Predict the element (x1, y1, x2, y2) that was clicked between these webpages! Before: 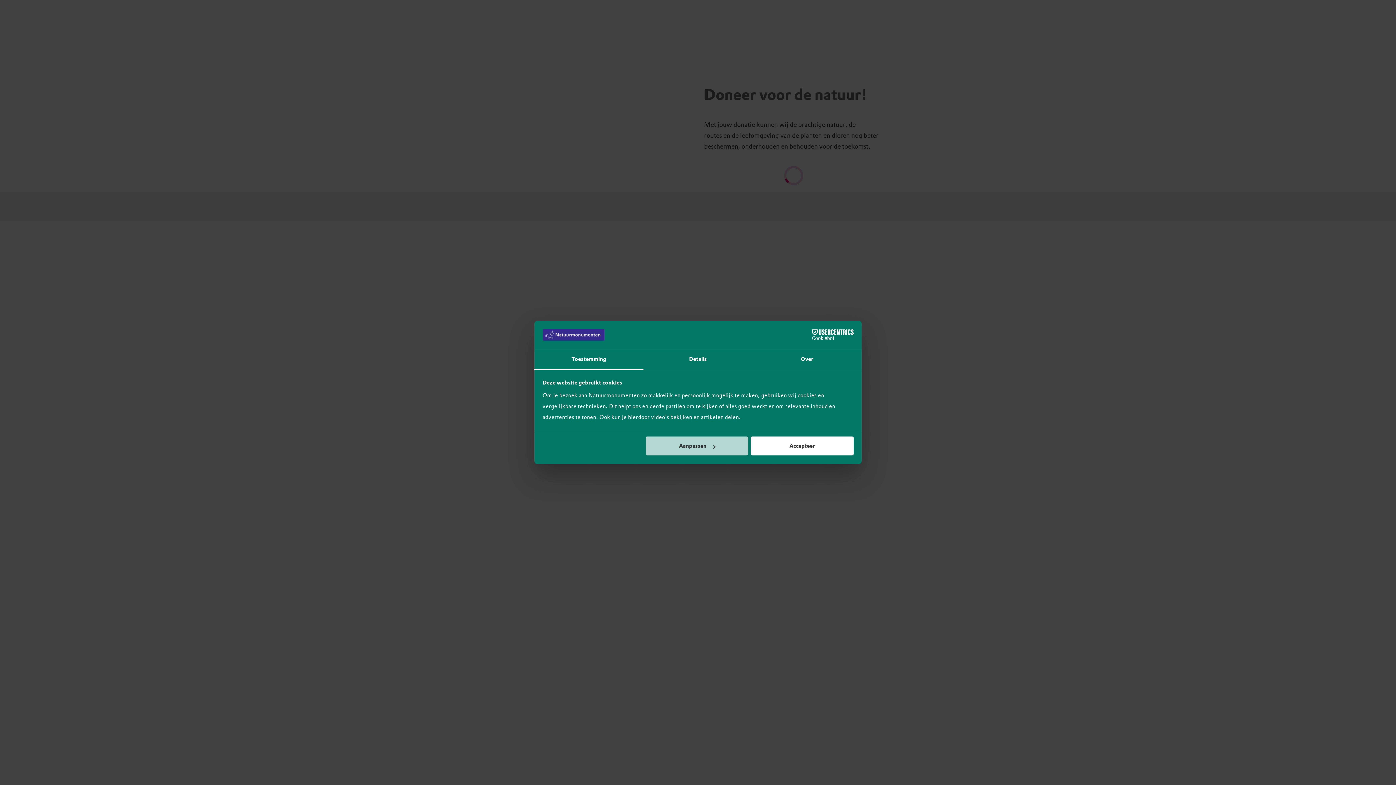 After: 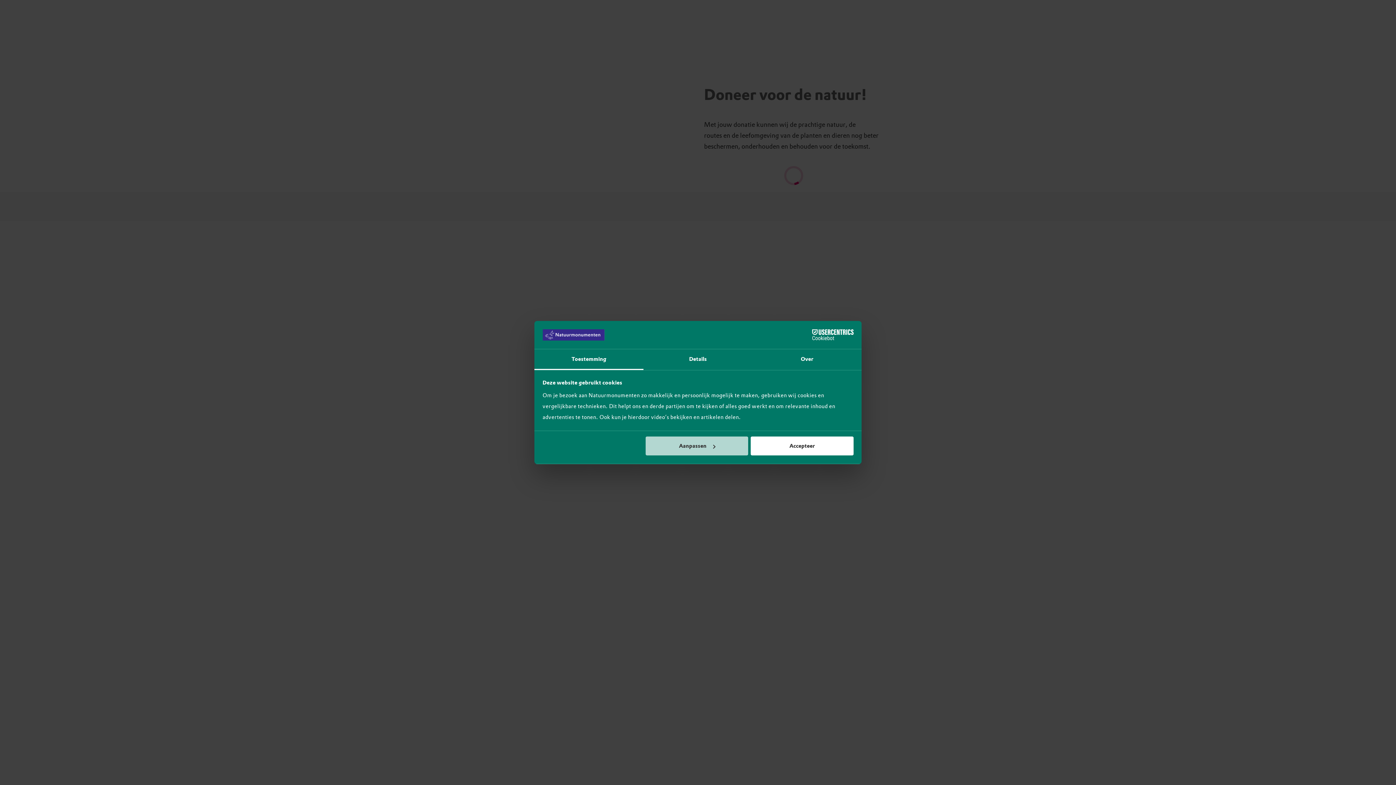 Action: label: Toestemming bbox: (534, 349, 643, 370)